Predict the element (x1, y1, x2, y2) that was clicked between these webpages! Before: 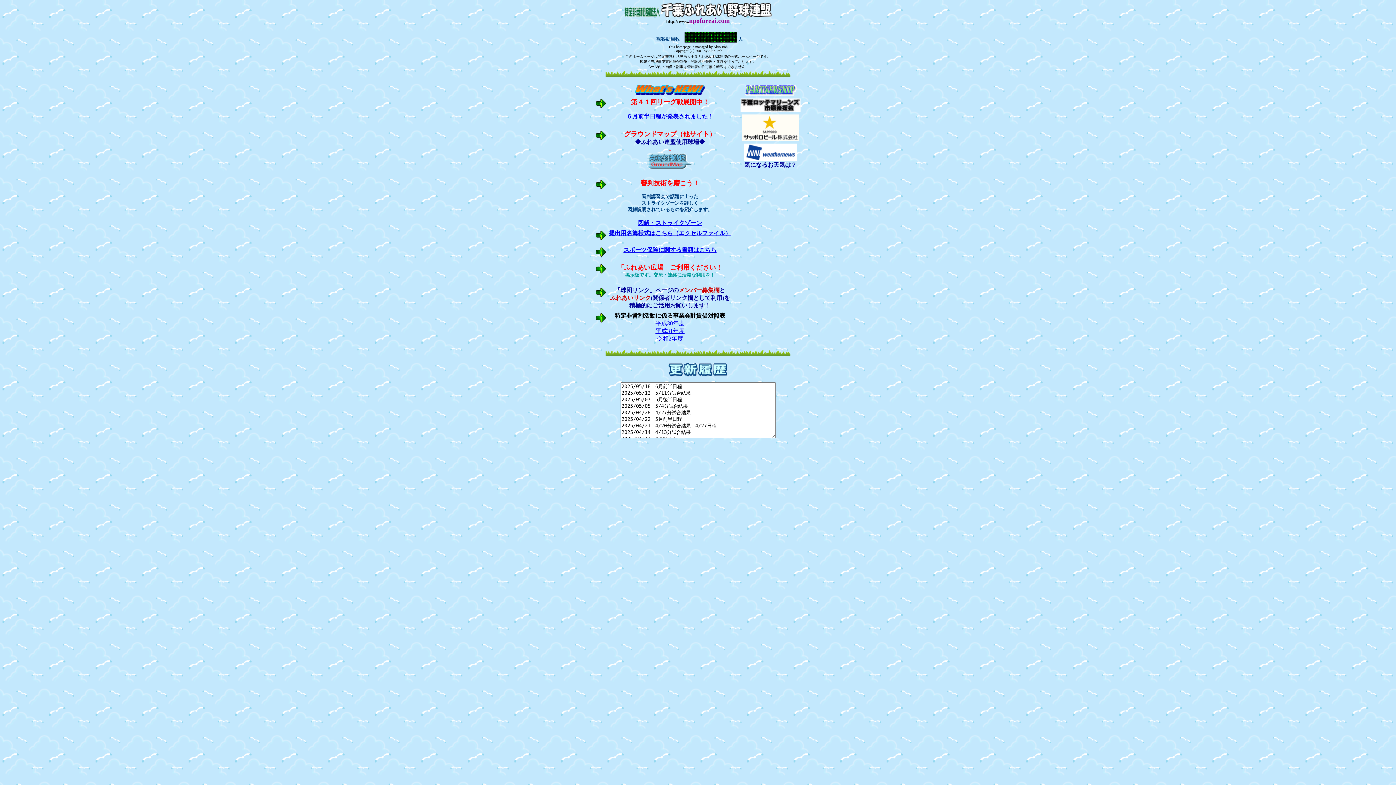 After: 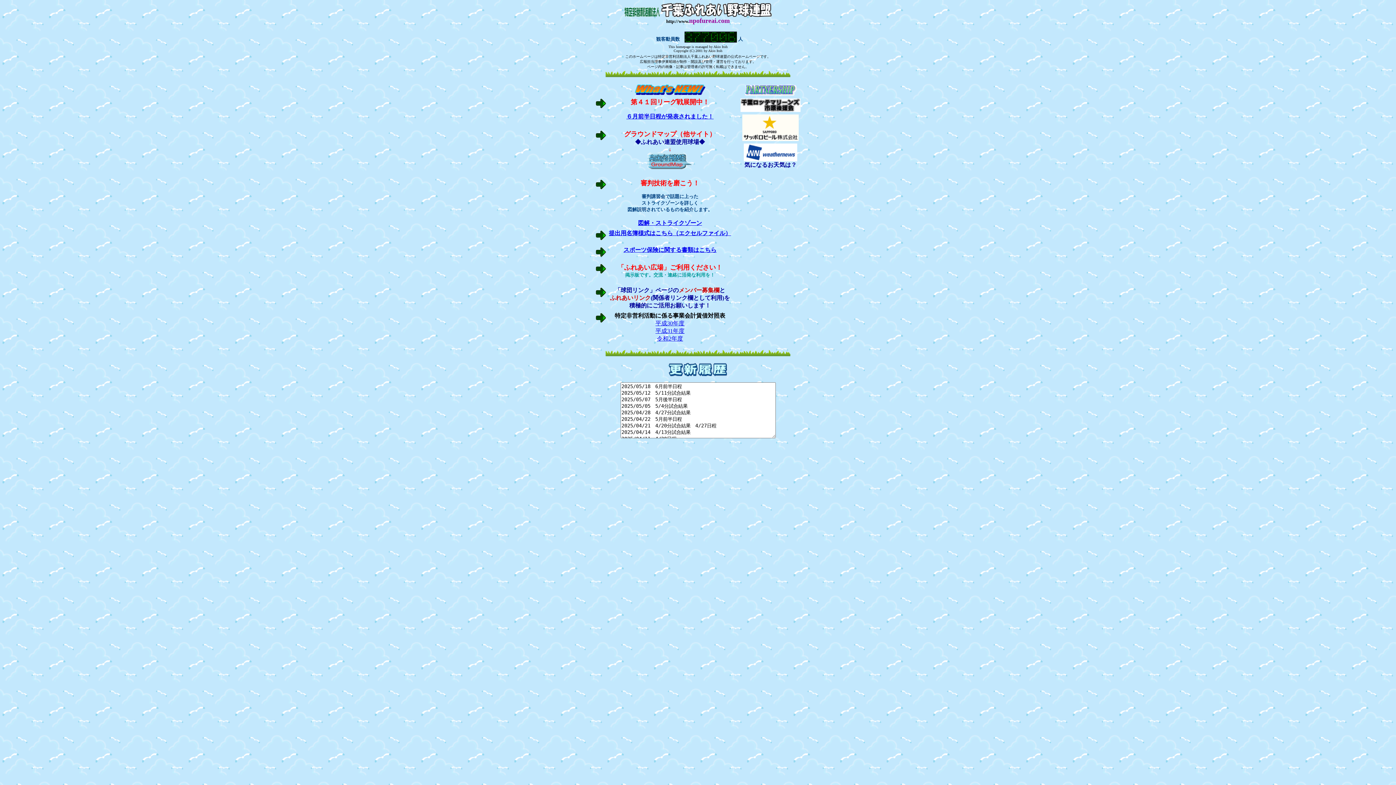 Action: bbox: (740, 106, 800, 113) label: 
